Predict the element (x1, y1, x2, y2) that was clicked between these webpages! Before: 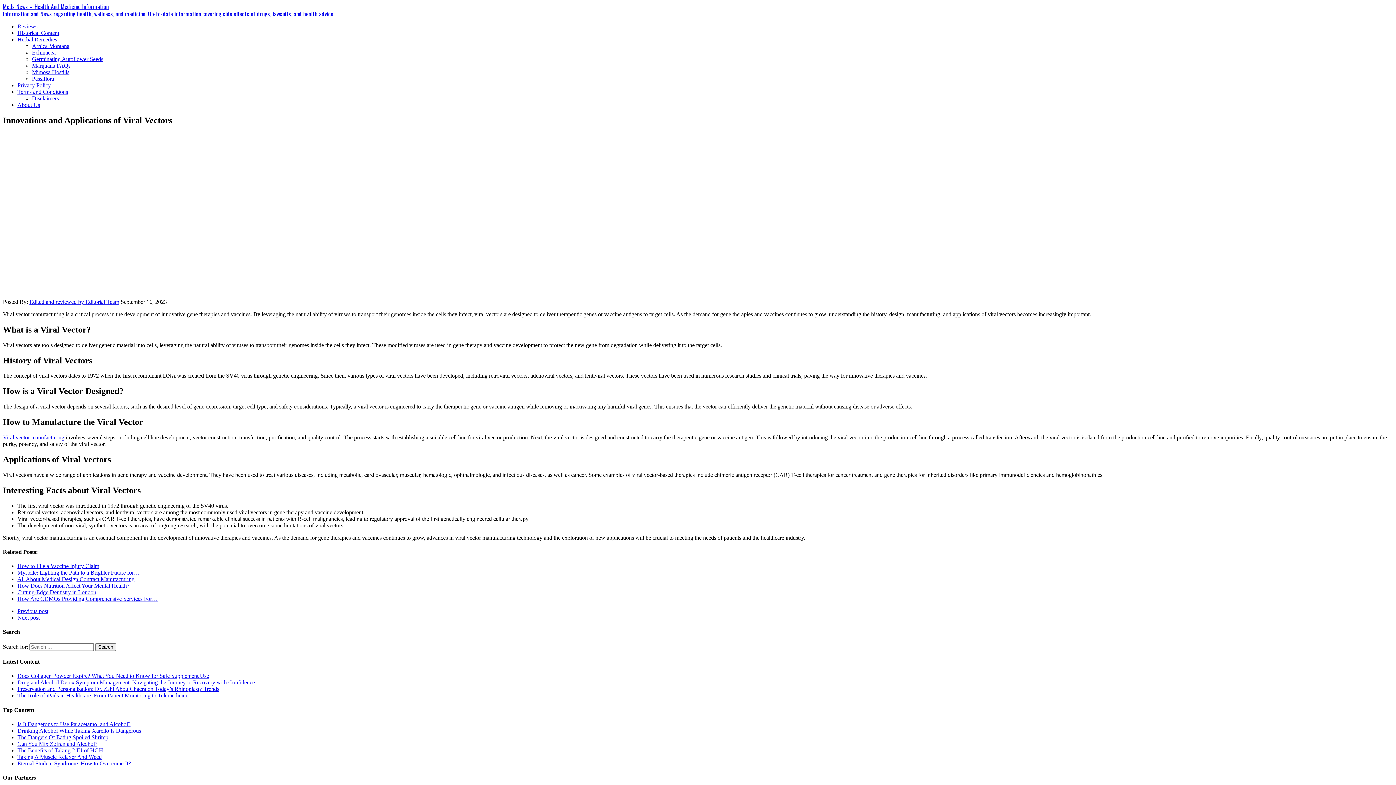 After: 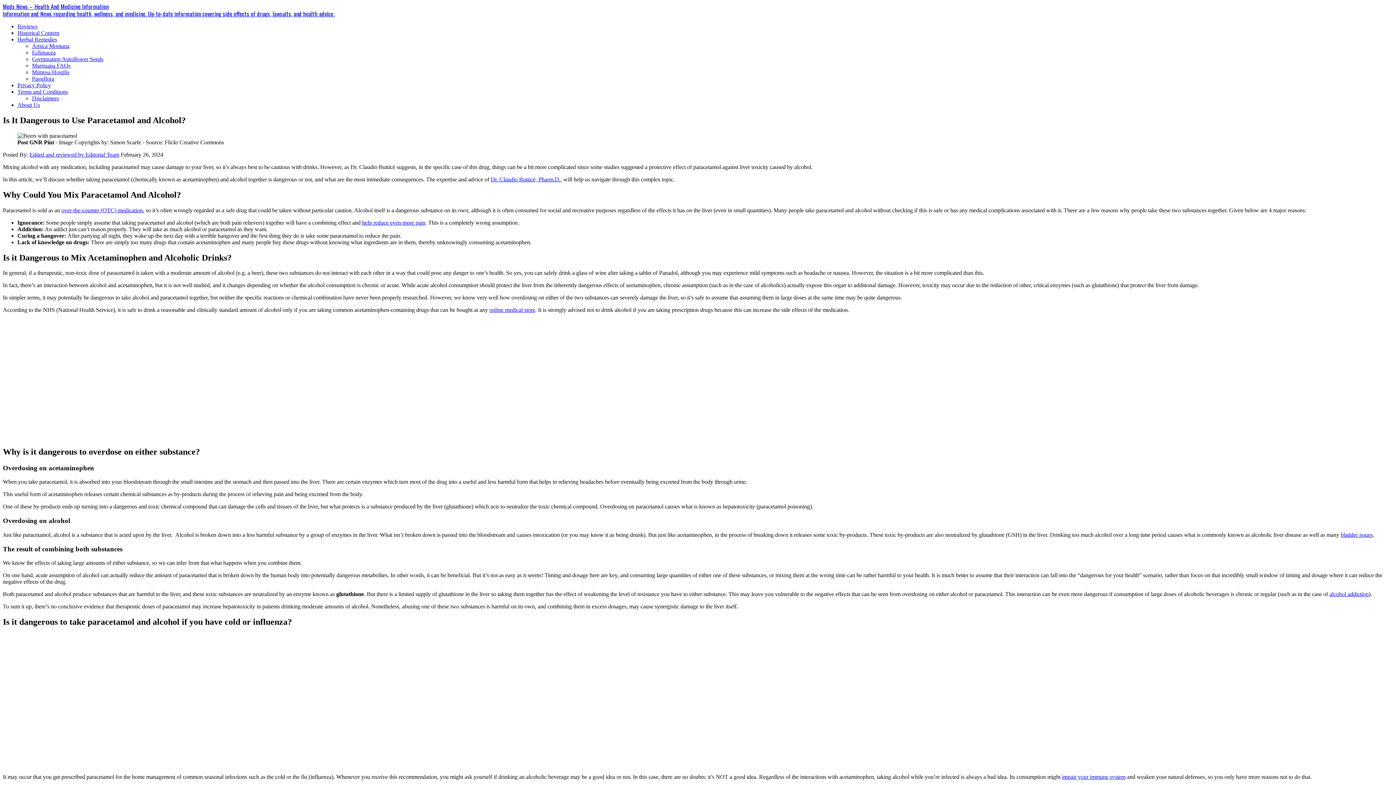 Action: label: Is It Dangerous to Use Paracetamol and Alcohol? bbox: (17, 721, 130, 727)